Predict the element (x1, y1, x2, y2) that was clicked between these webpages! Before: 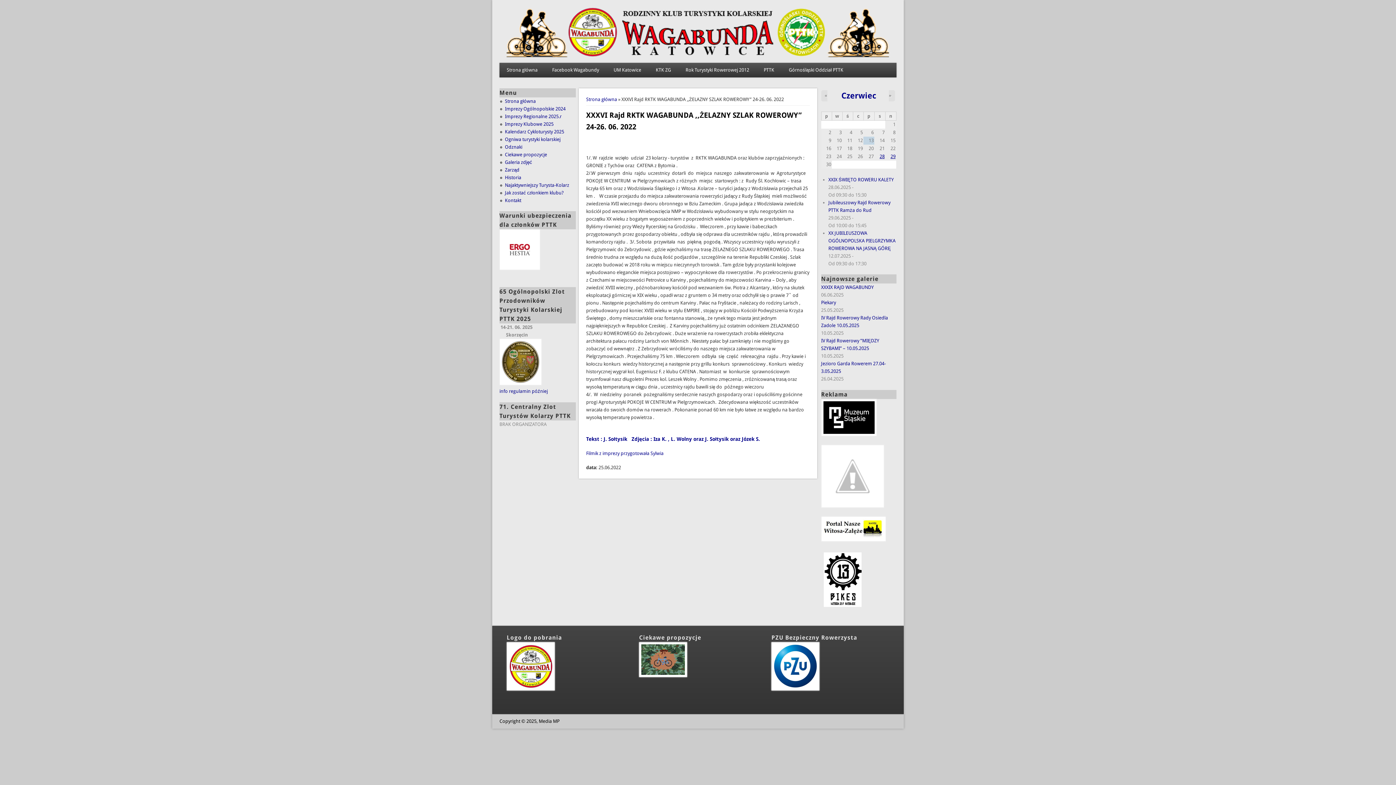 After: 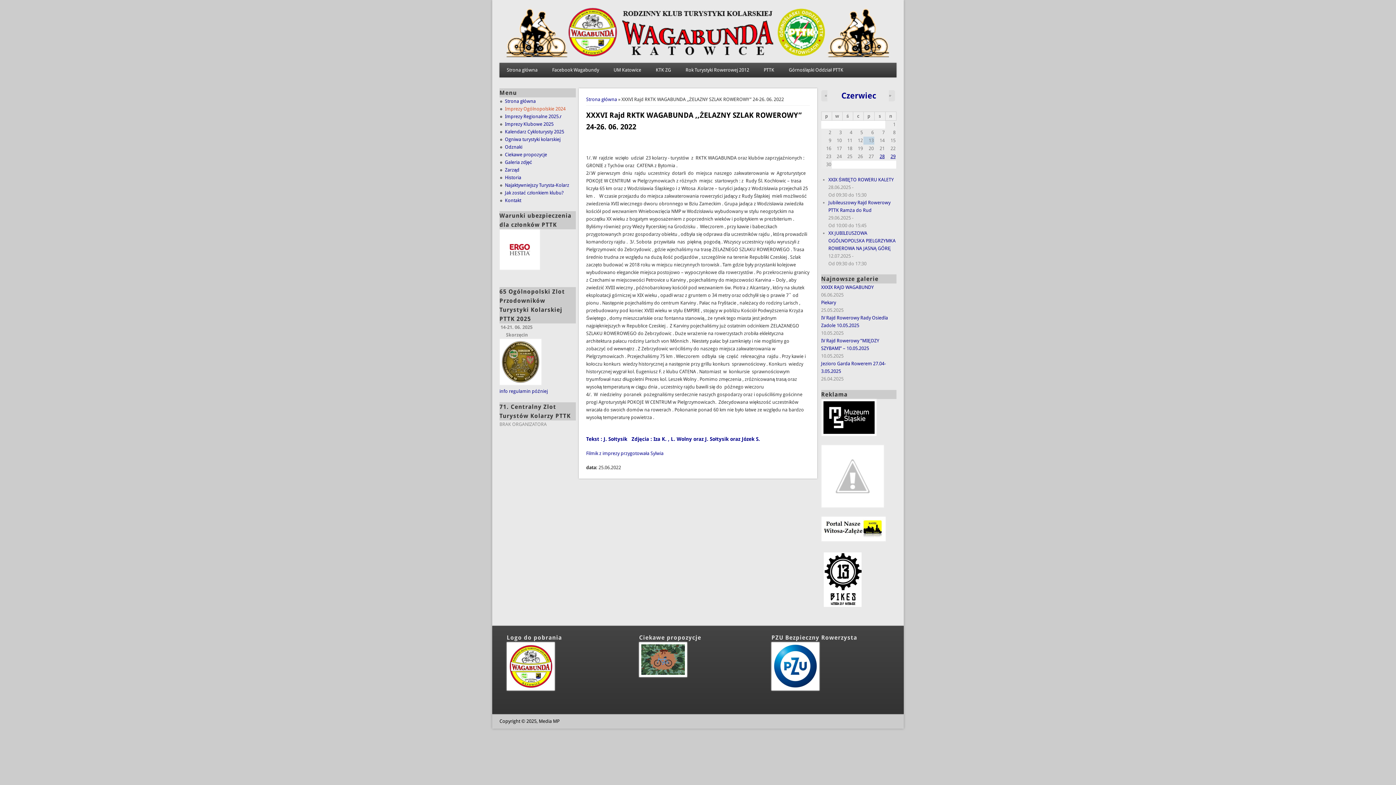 Action: bbox: (505, 106, 565, 111) label: Imprezy Ogólnopolskie 2024